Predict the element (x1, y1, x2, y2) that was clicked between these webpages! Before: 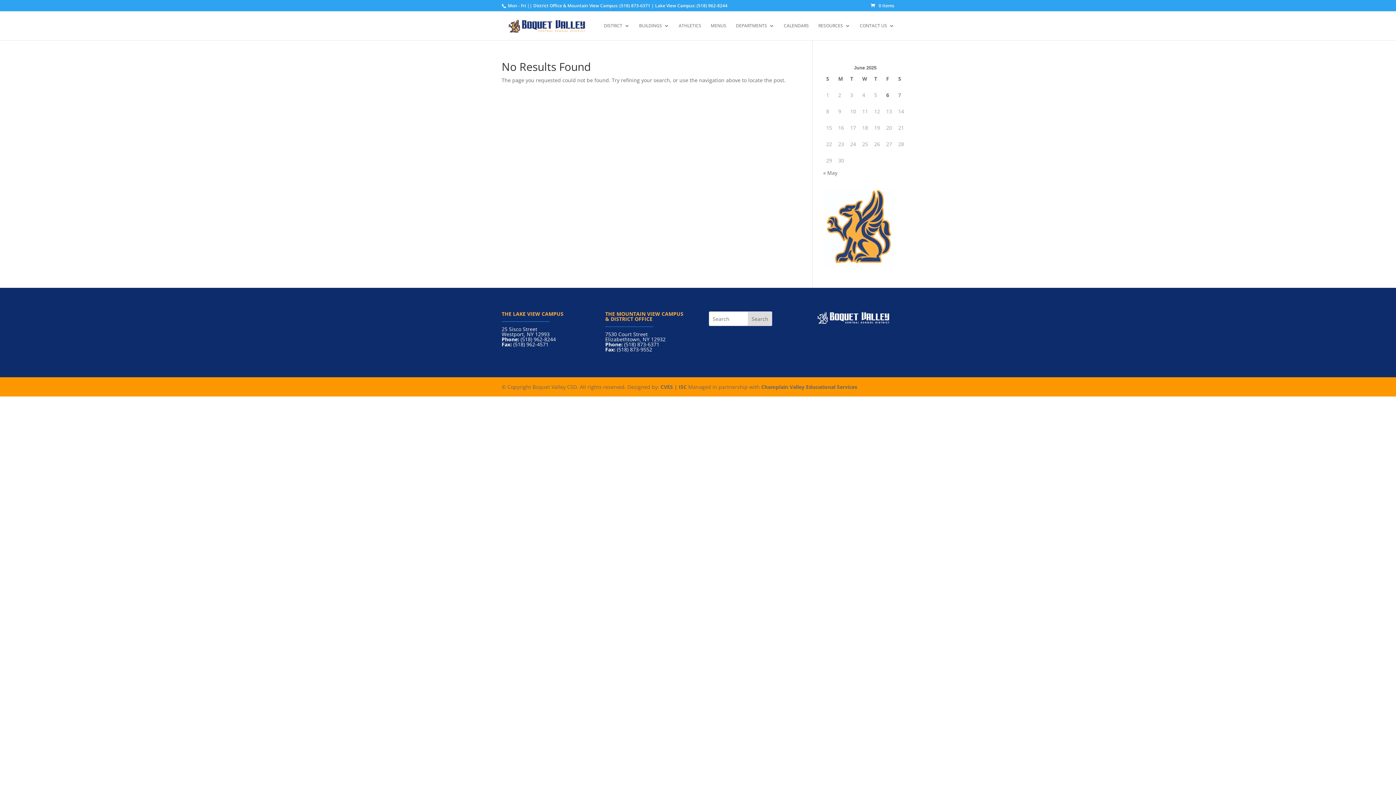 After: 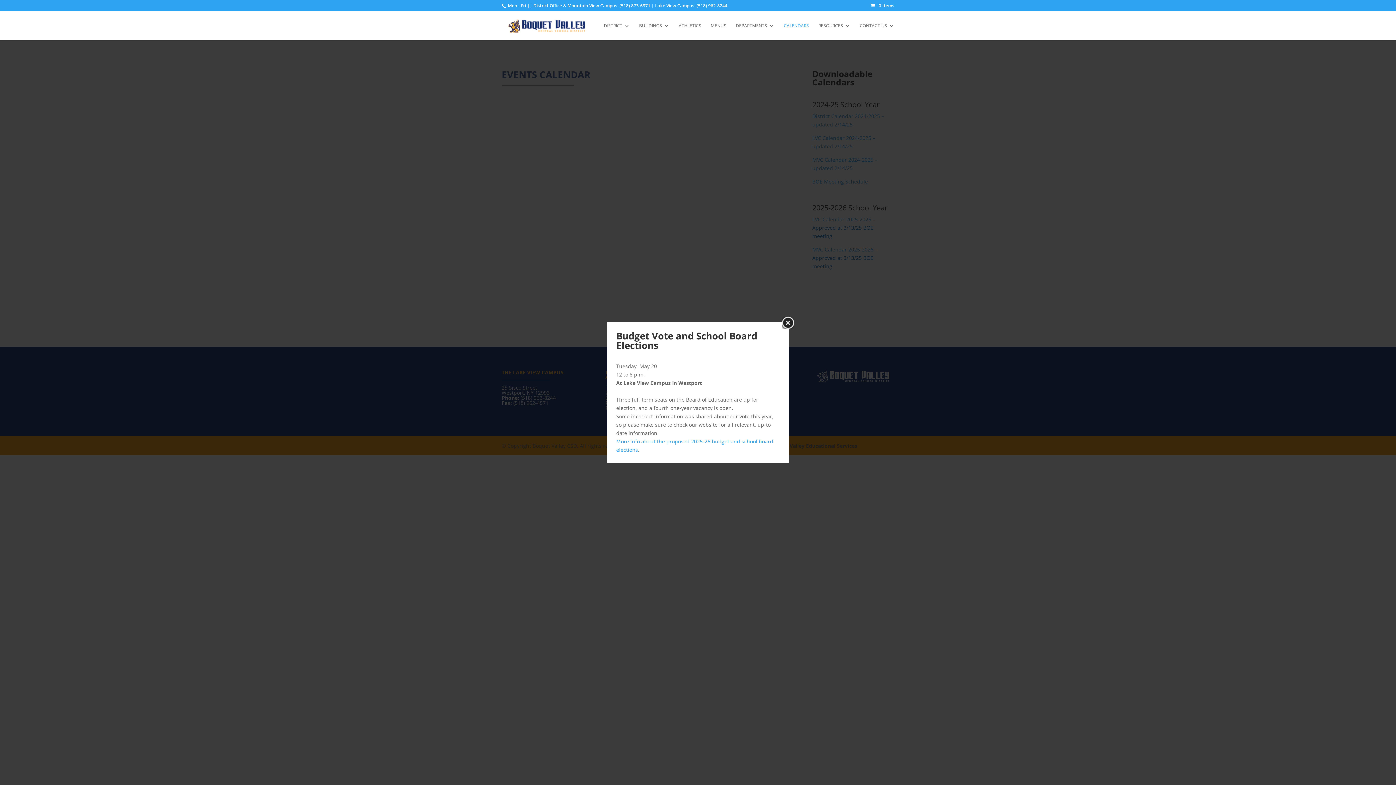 Action: label: CALENDARS bbox: (784, 23, 809, 40)